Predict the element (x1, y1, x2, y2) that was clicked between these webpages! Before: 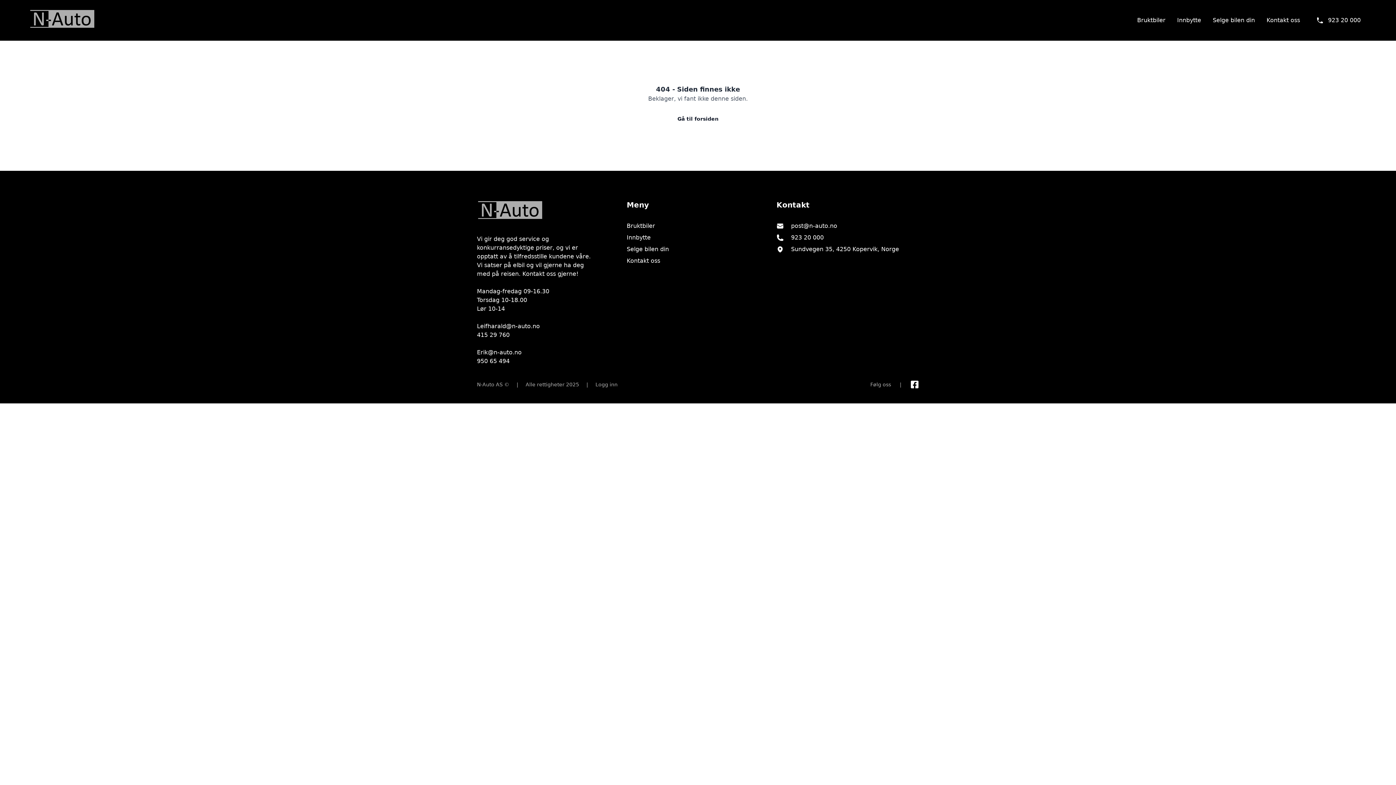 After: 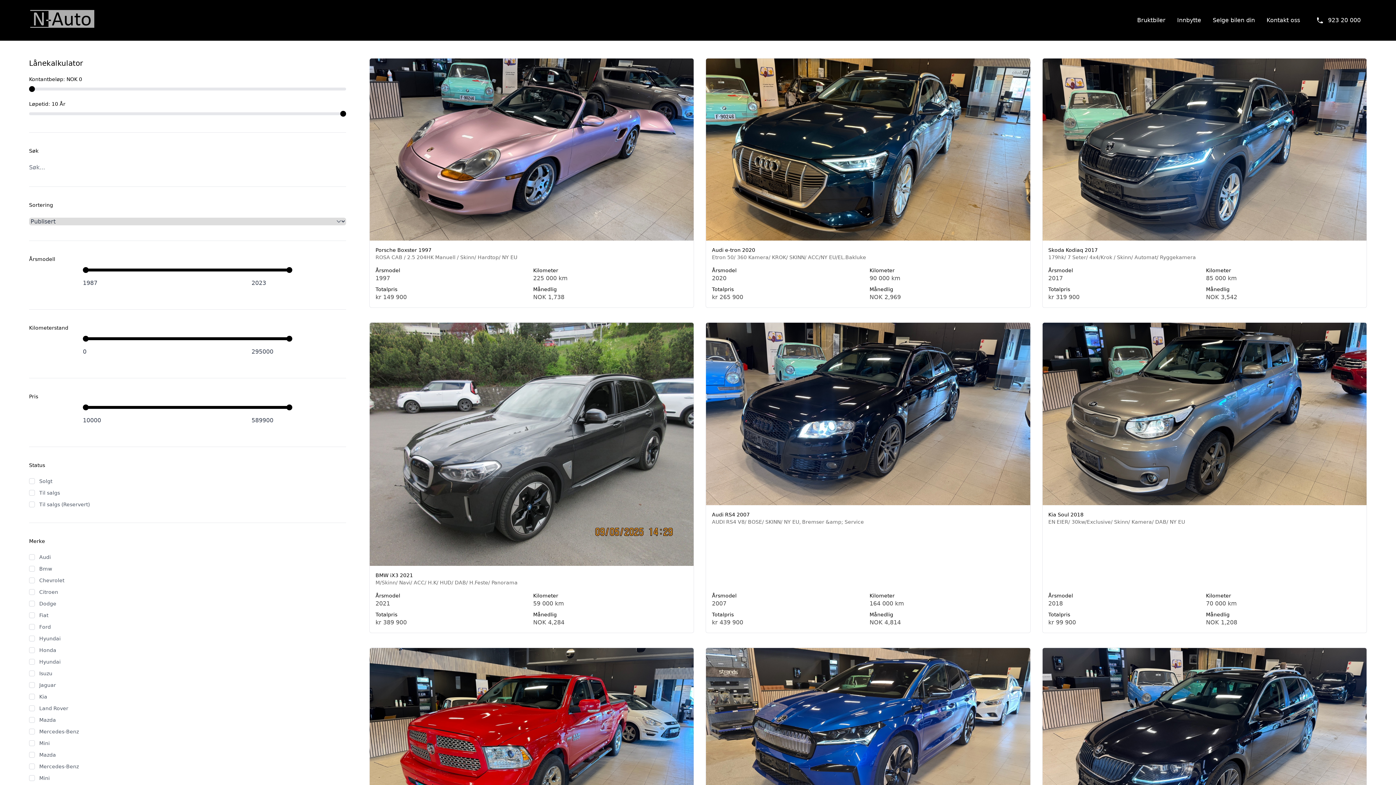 Action: bbox: (1137, 16, 1165, 24) label: Bruktbiler